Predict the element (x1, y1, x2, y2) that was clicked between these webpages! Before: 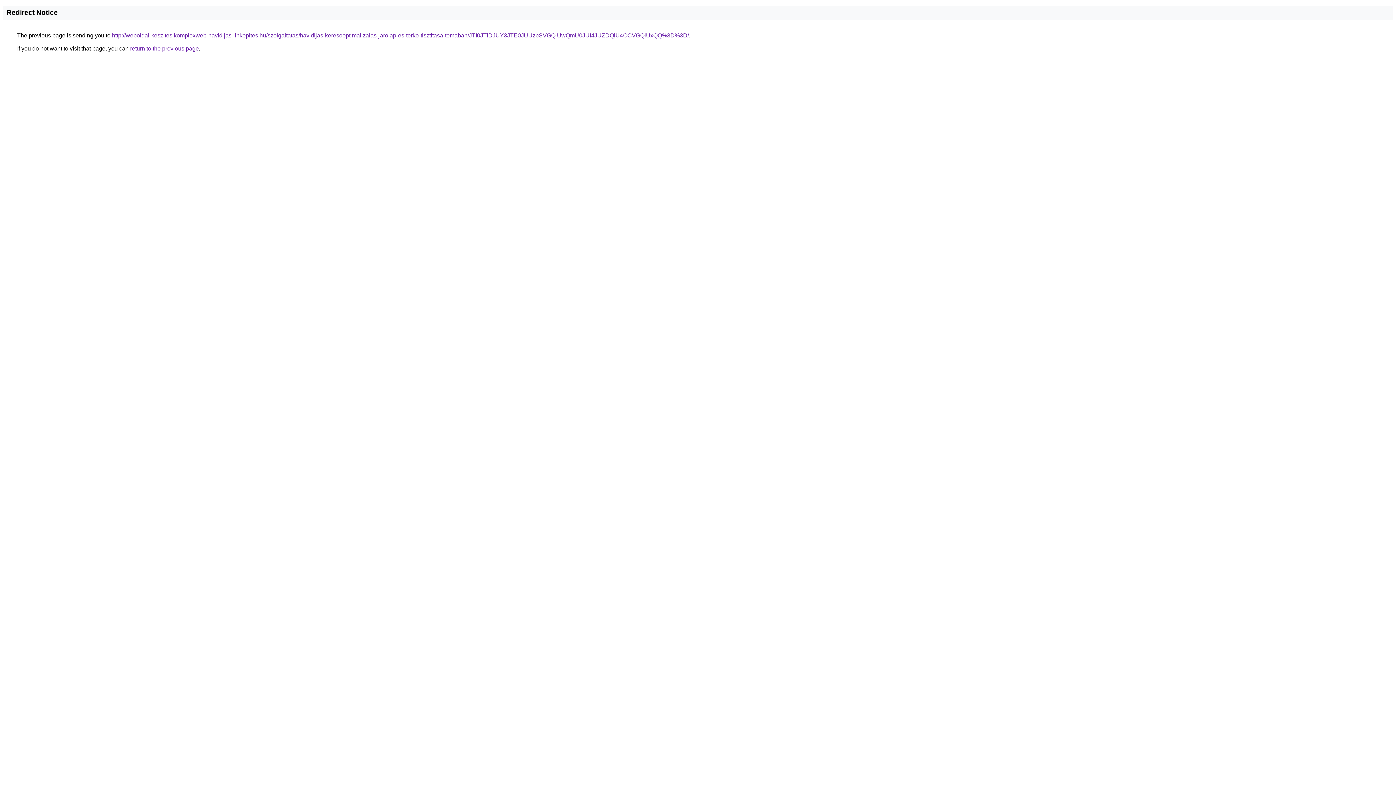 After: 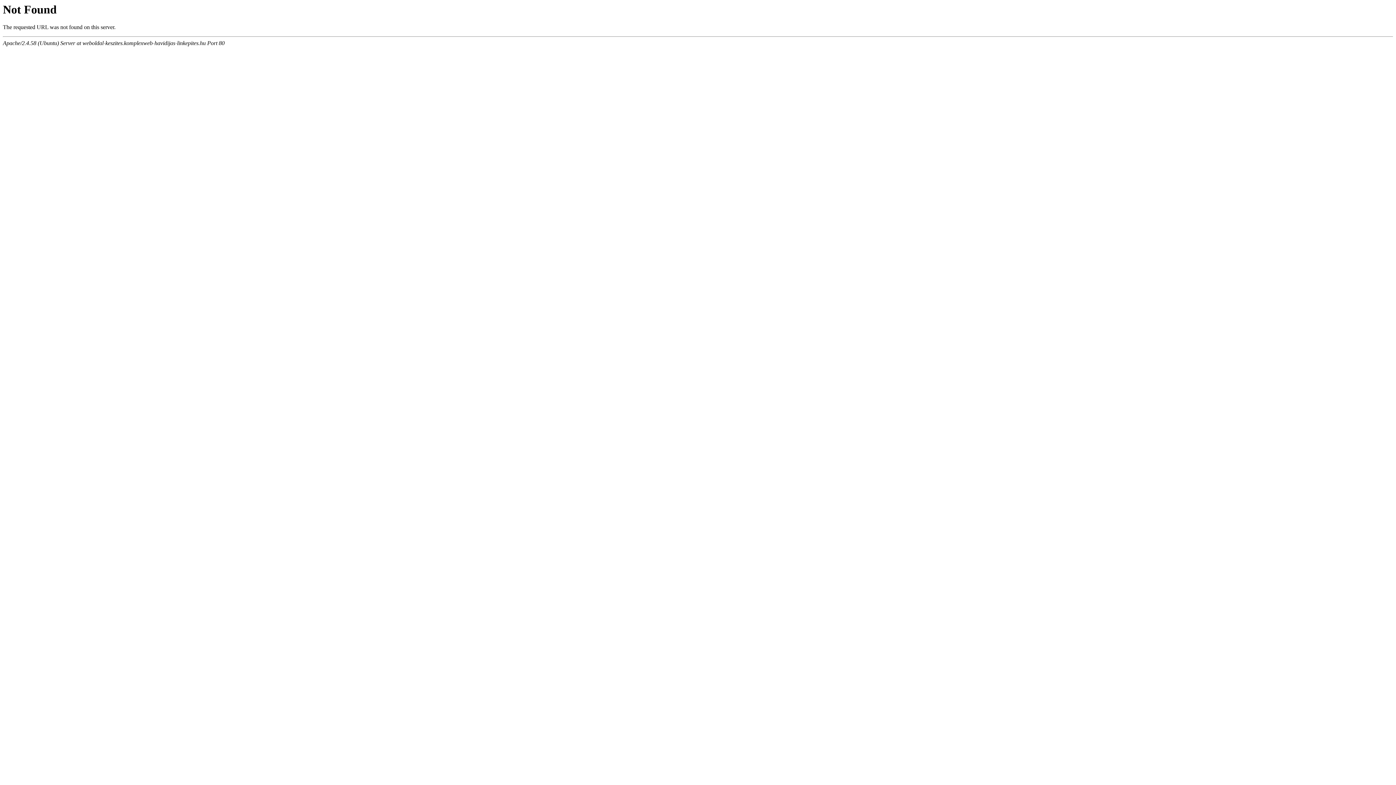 Action: label: http://weboldal-keszites.komplexweb-havidijas-linkepites.hu/szolgaltatas/havidijas-keresooptimalizalas-jarolap-es-terko-tisztitasa-temaban/JTI0JTlDJUY3JTE0JUUzbSVGQiUwQmU0JUI4JUZDQiU4OCVGQiUxQQ%3D%3D/ bbox: (112, 32, 689, 38)